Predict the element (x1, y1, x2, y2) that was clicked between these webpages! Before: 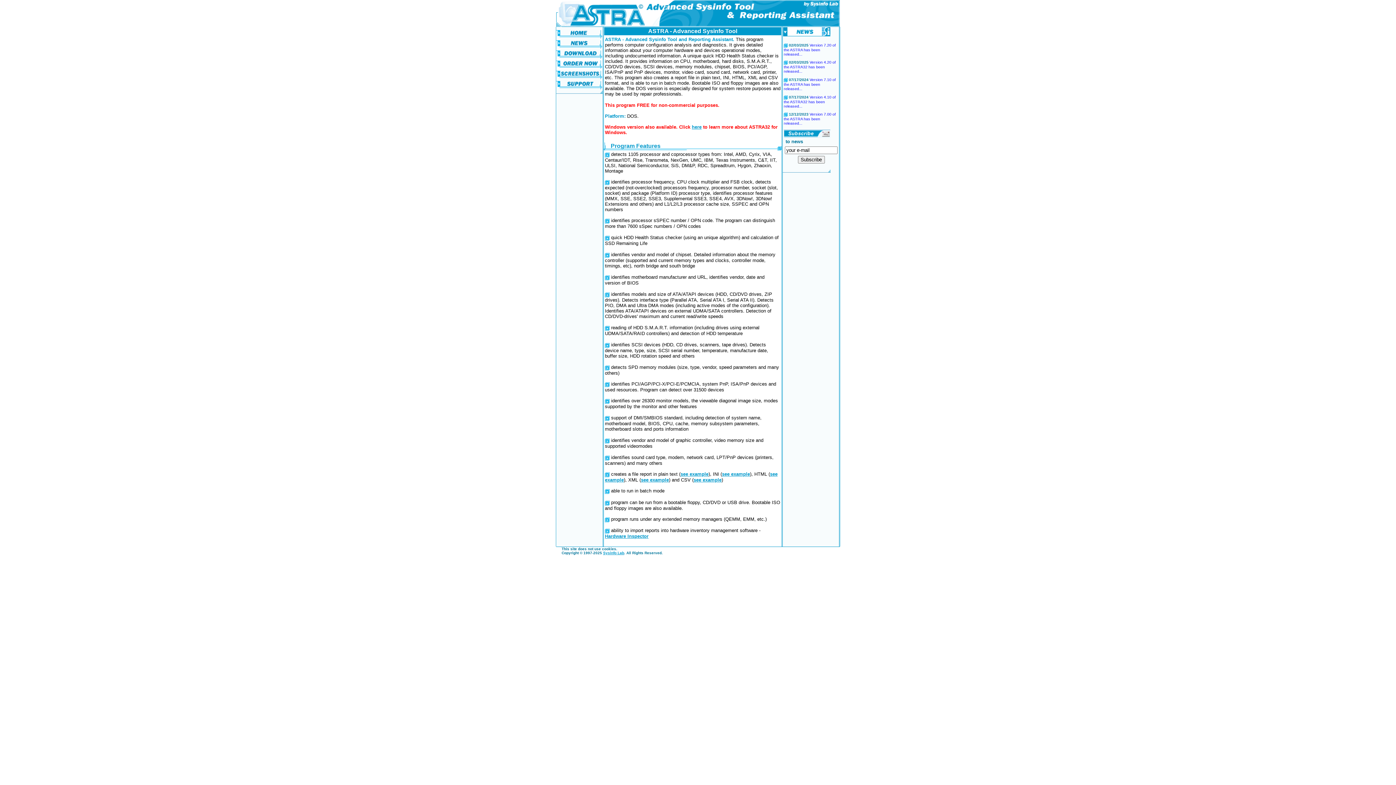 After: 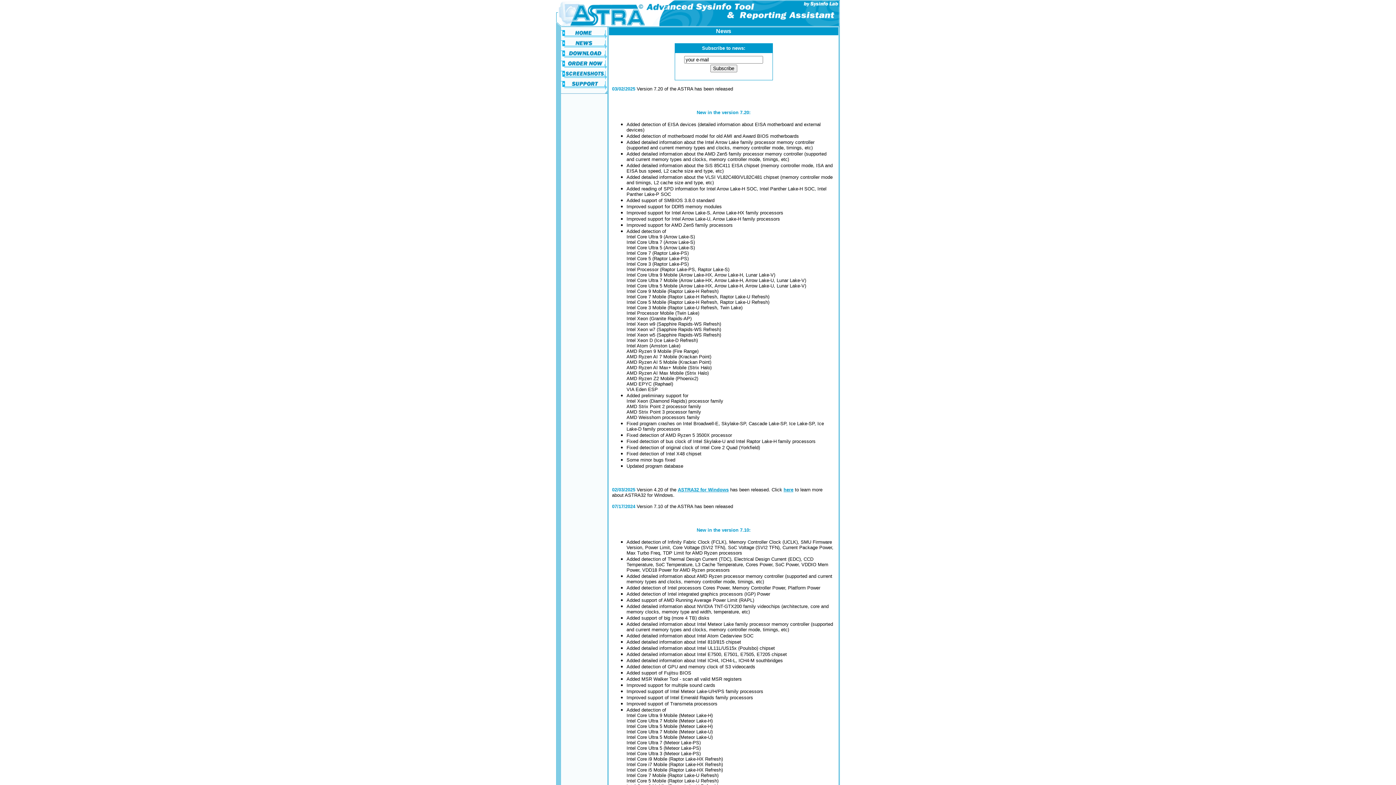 Action: bbox: (556, 44, 602, 50)